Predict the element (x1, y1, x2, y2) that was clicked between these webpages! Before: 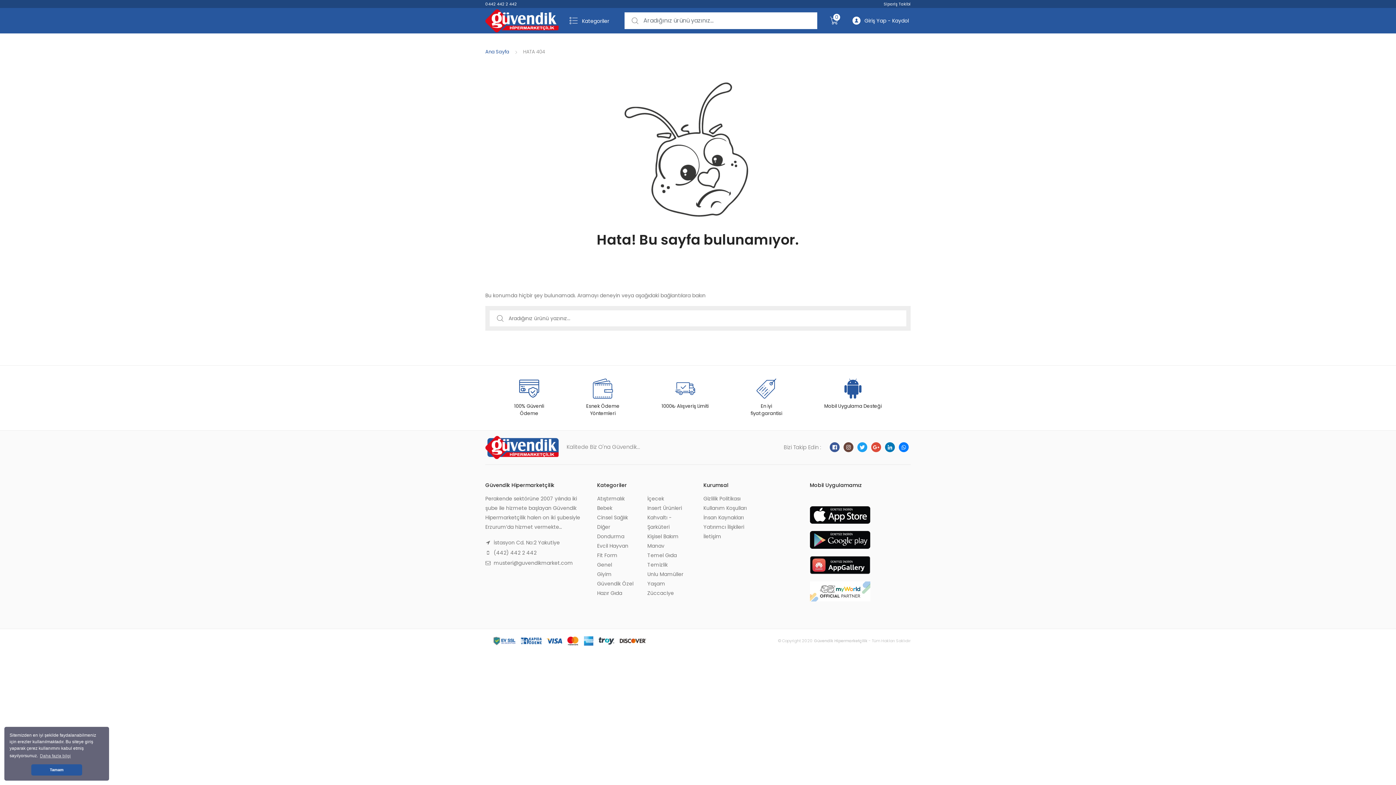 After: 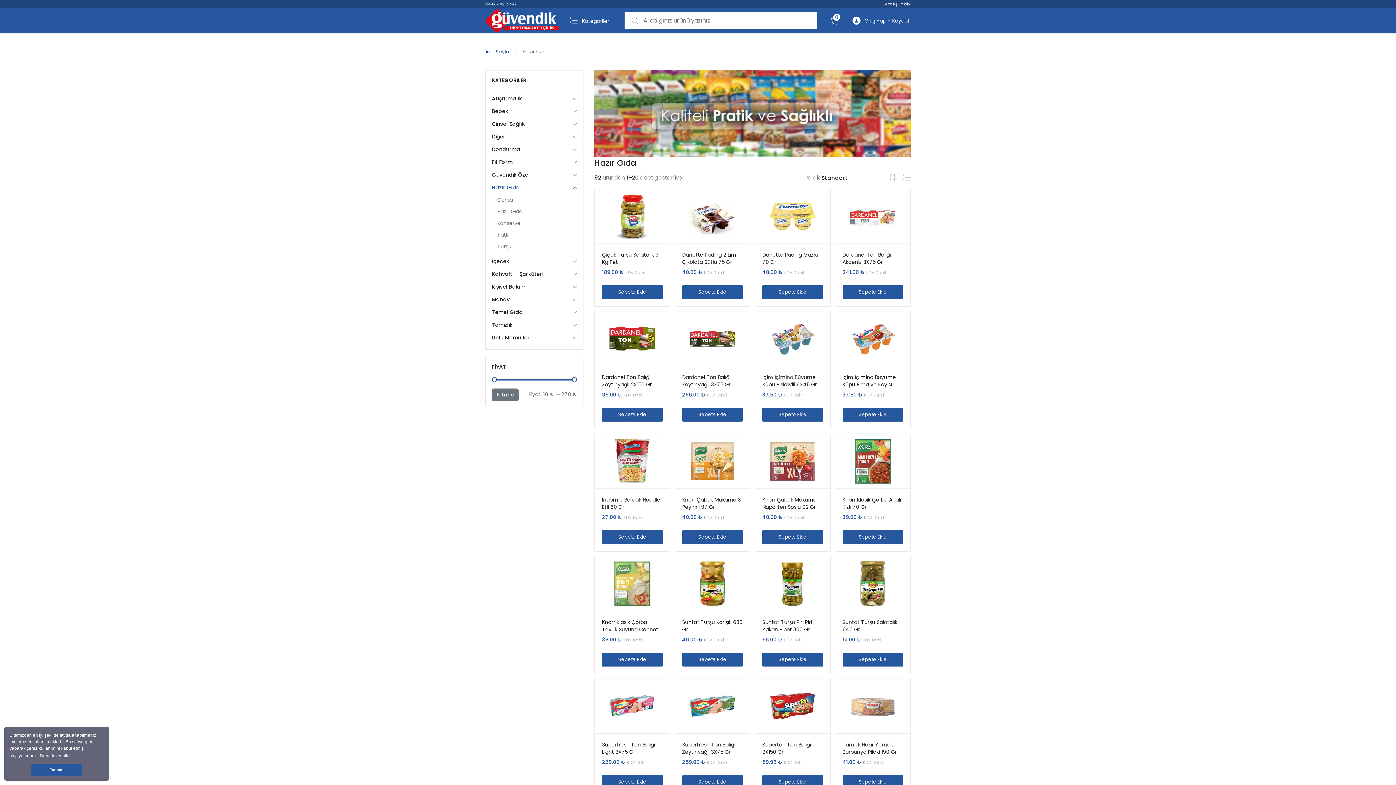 Action: bbox: (597, 589, 622, 596) label: Hazır Gıda